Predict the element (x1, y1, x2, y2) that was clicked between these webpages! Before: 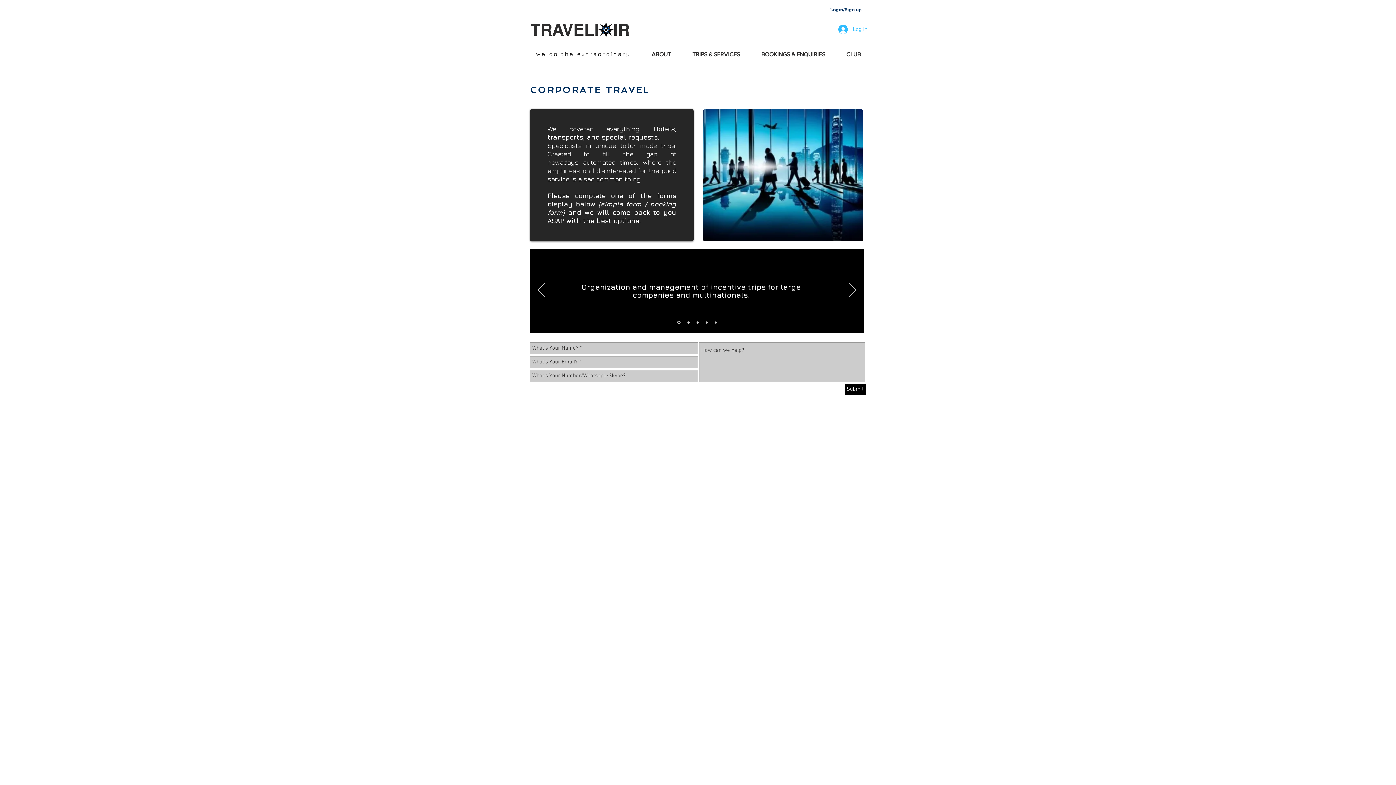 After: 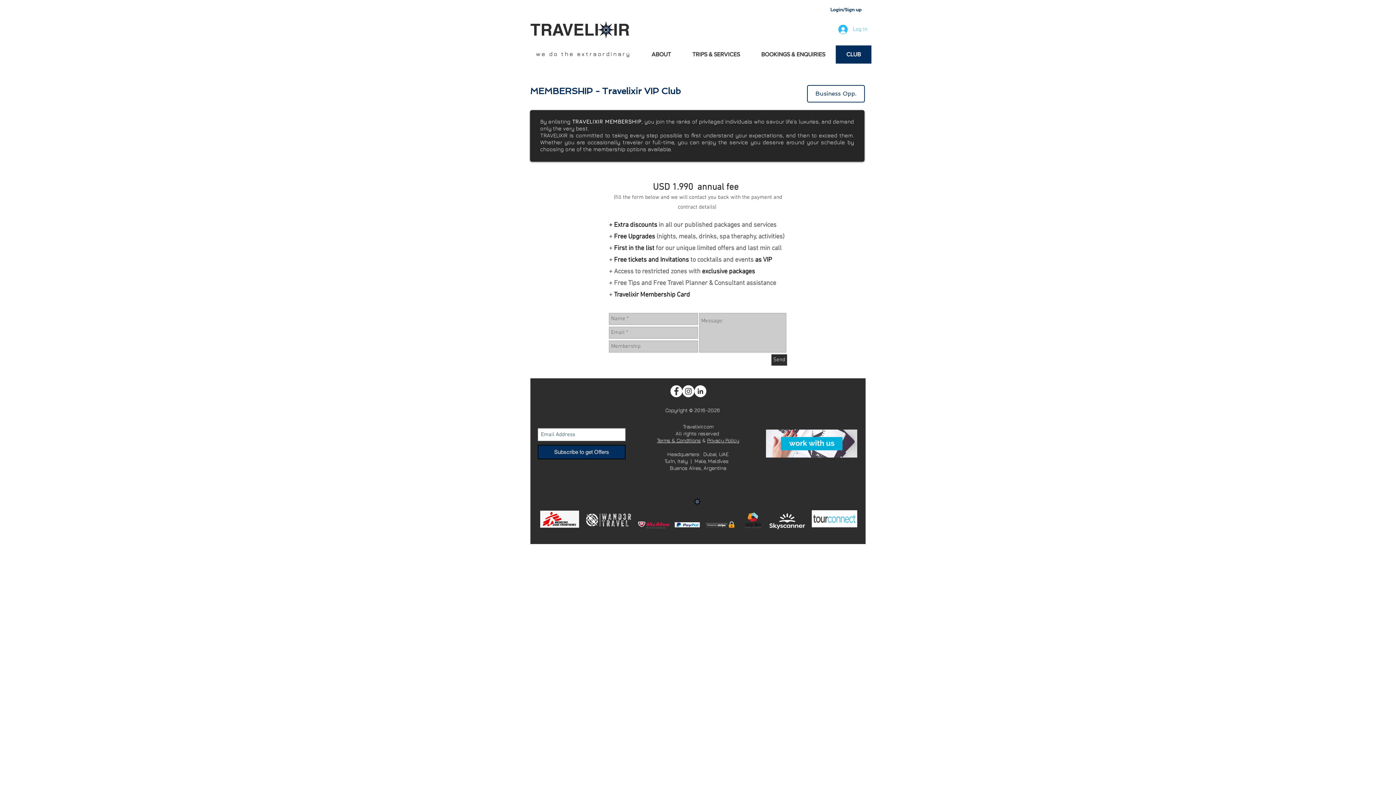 Action: label: CLUB bbox: (836, 45, 871, 63)